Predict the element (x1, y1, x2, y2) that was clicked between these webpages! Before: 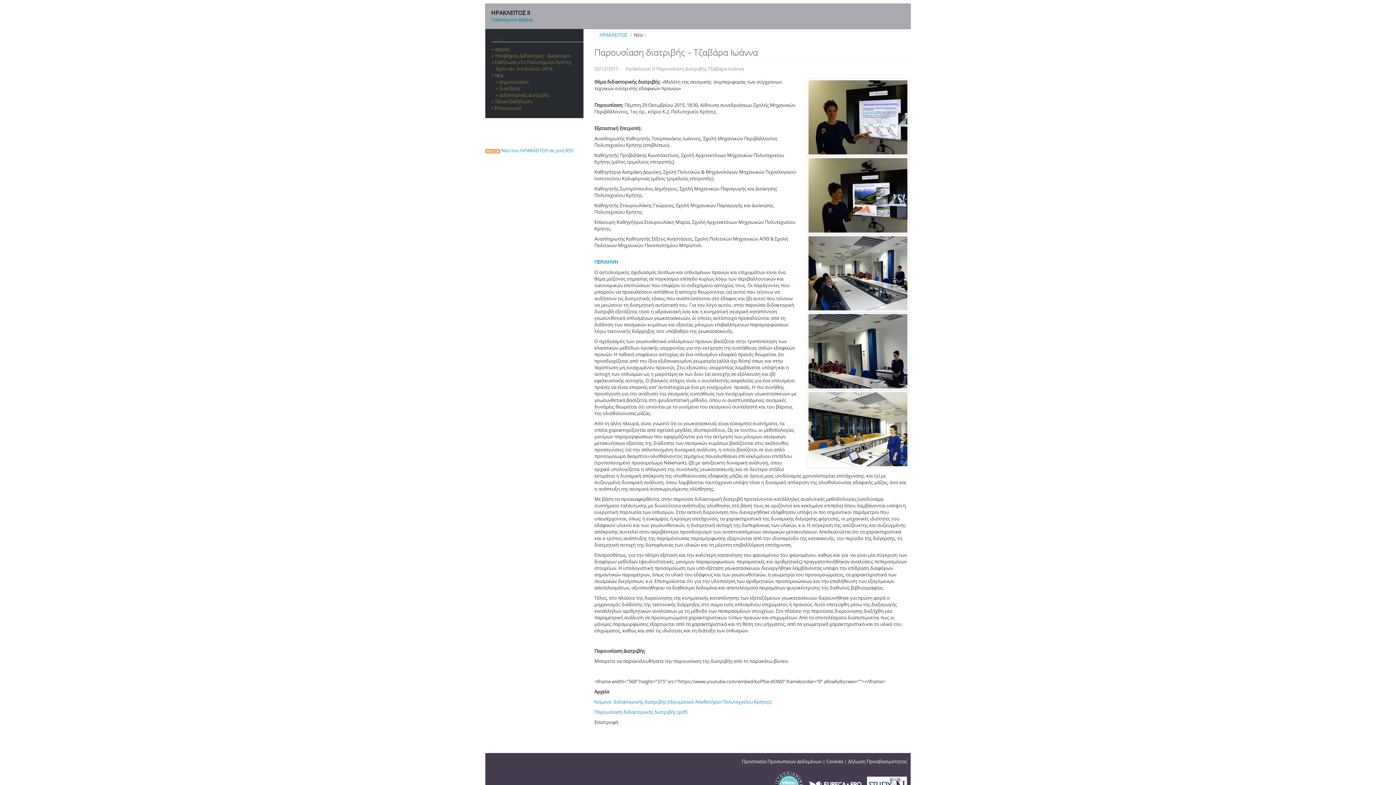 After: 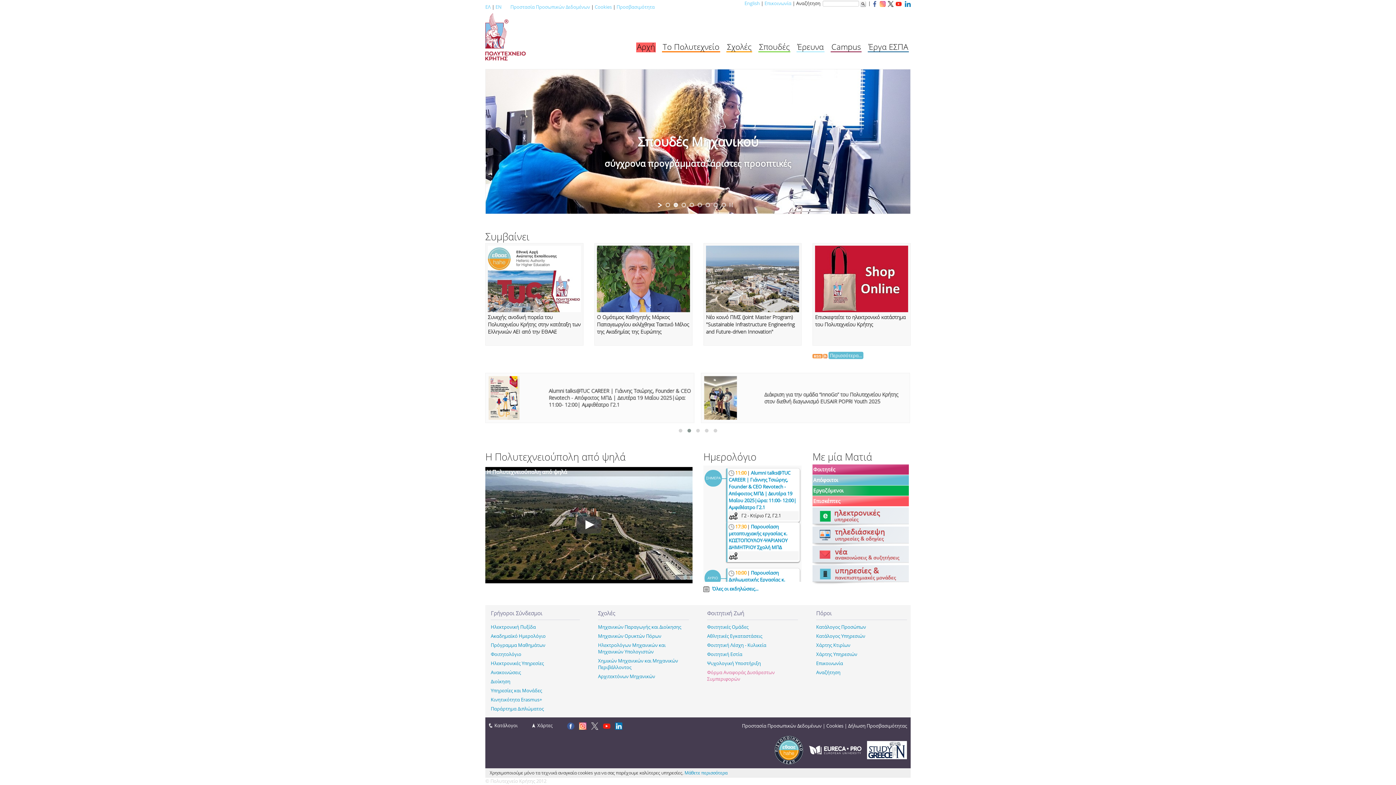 Action: bbox: (491, 16, 533, 22) label: Πολυτεχνείο Κρήτης